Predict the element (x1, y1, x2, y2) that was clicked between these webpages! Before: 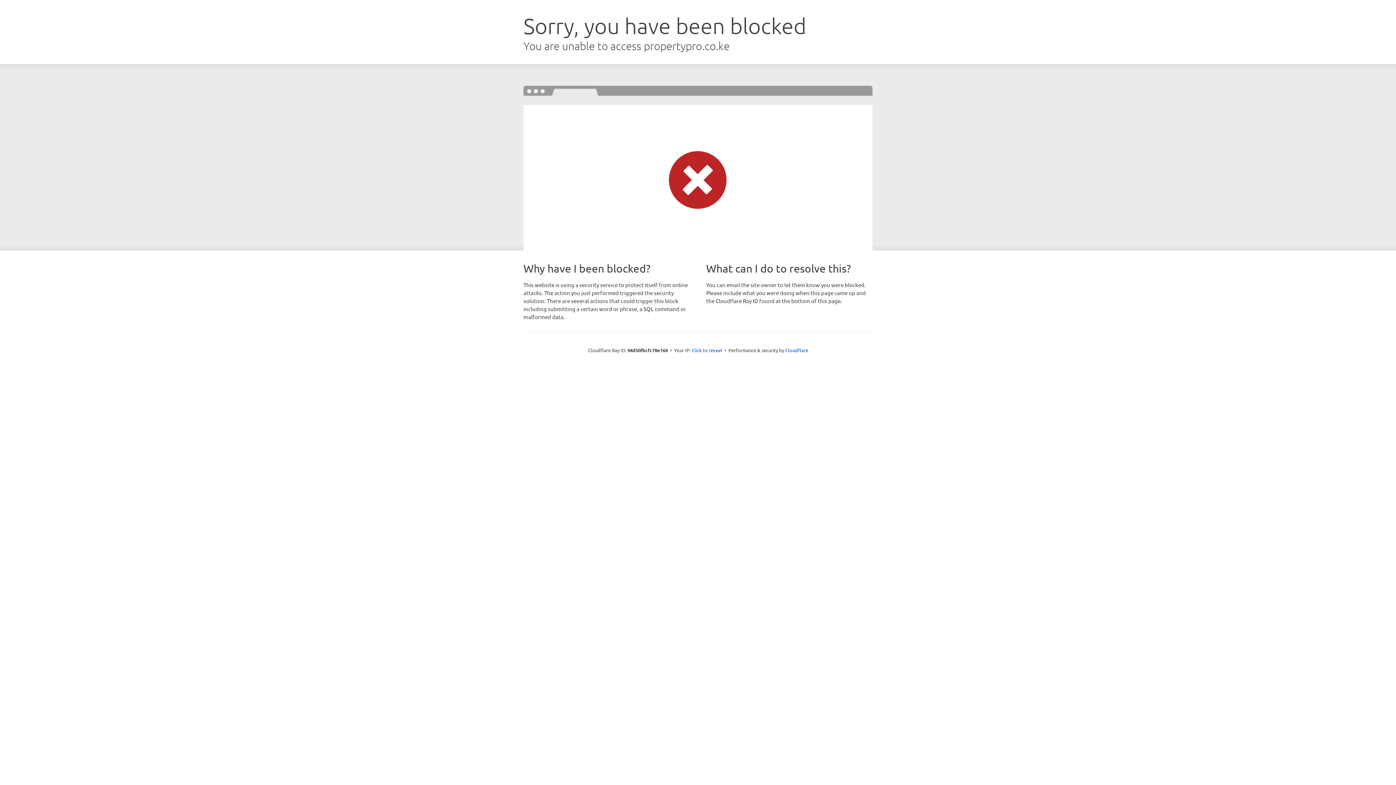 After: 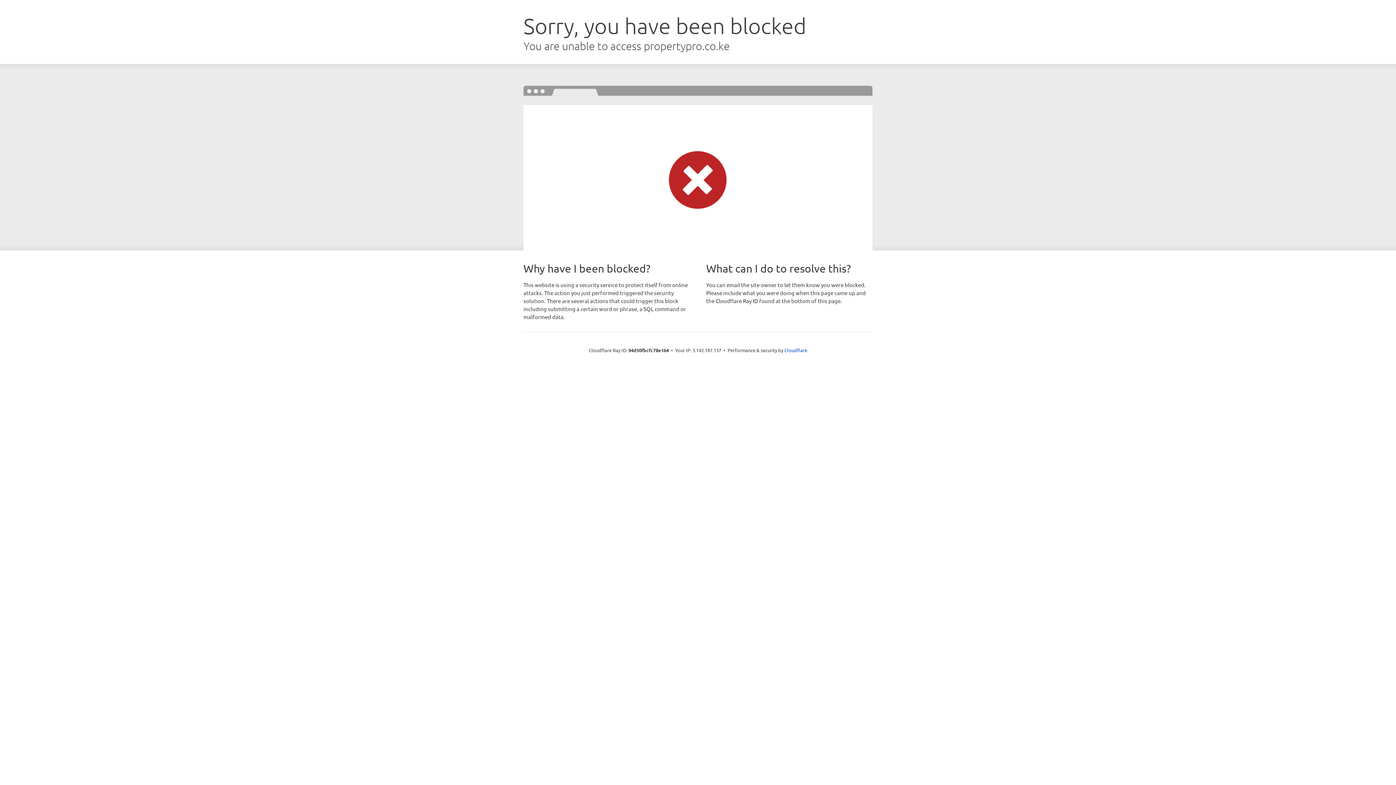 Action: label: Click to reveal bbox: (691, 346, 722, 353)